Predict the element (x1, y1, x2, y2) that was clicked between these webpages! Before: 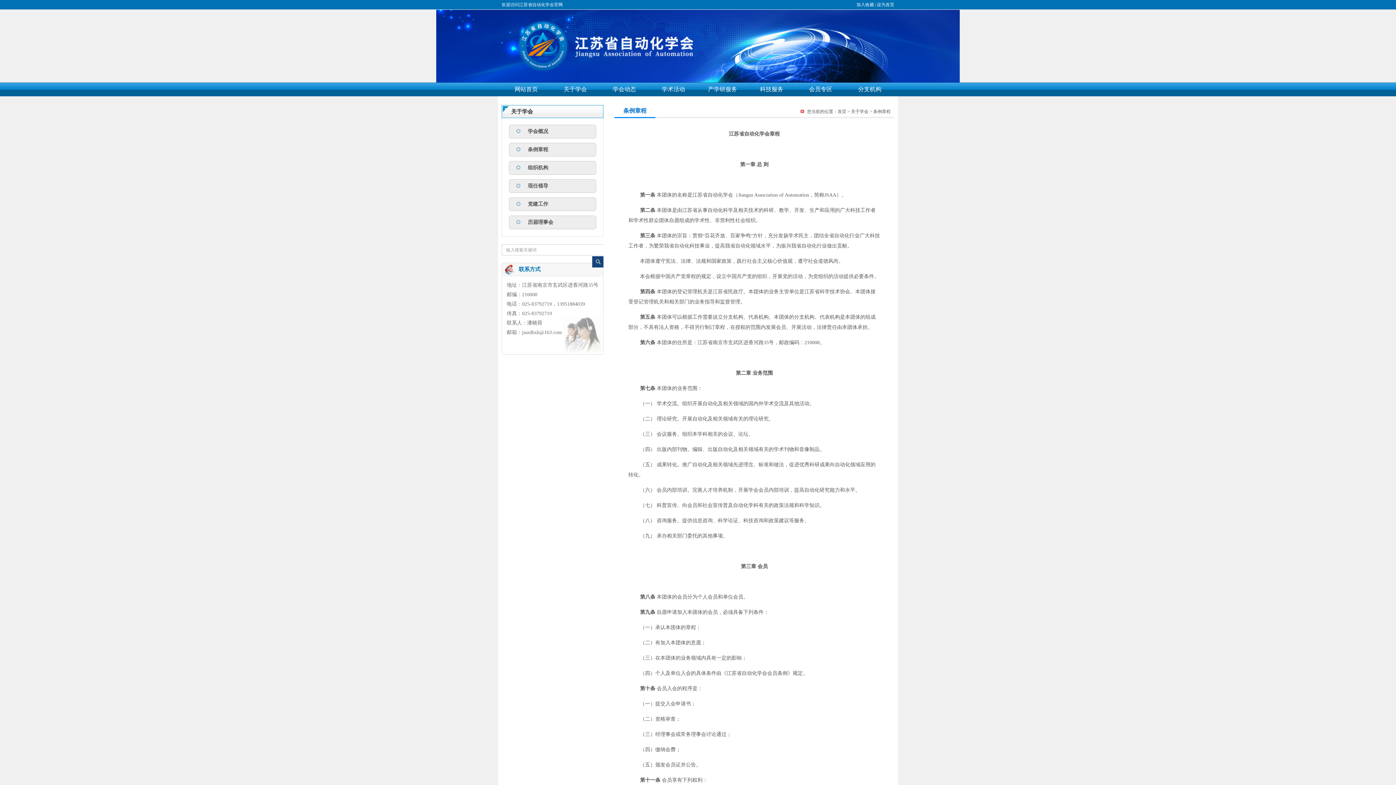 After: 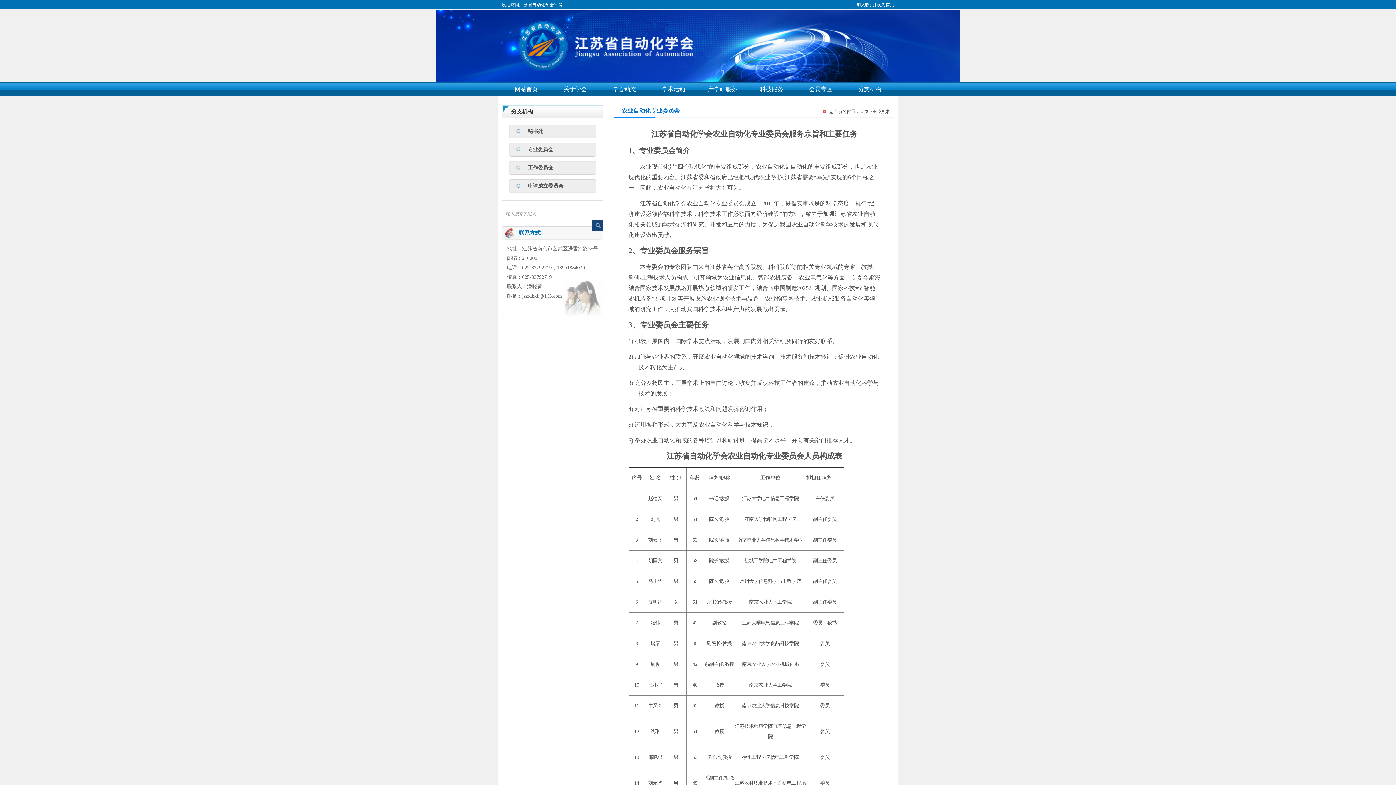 Action: bbox: (845, 82, 894, 96) label: 分支机构